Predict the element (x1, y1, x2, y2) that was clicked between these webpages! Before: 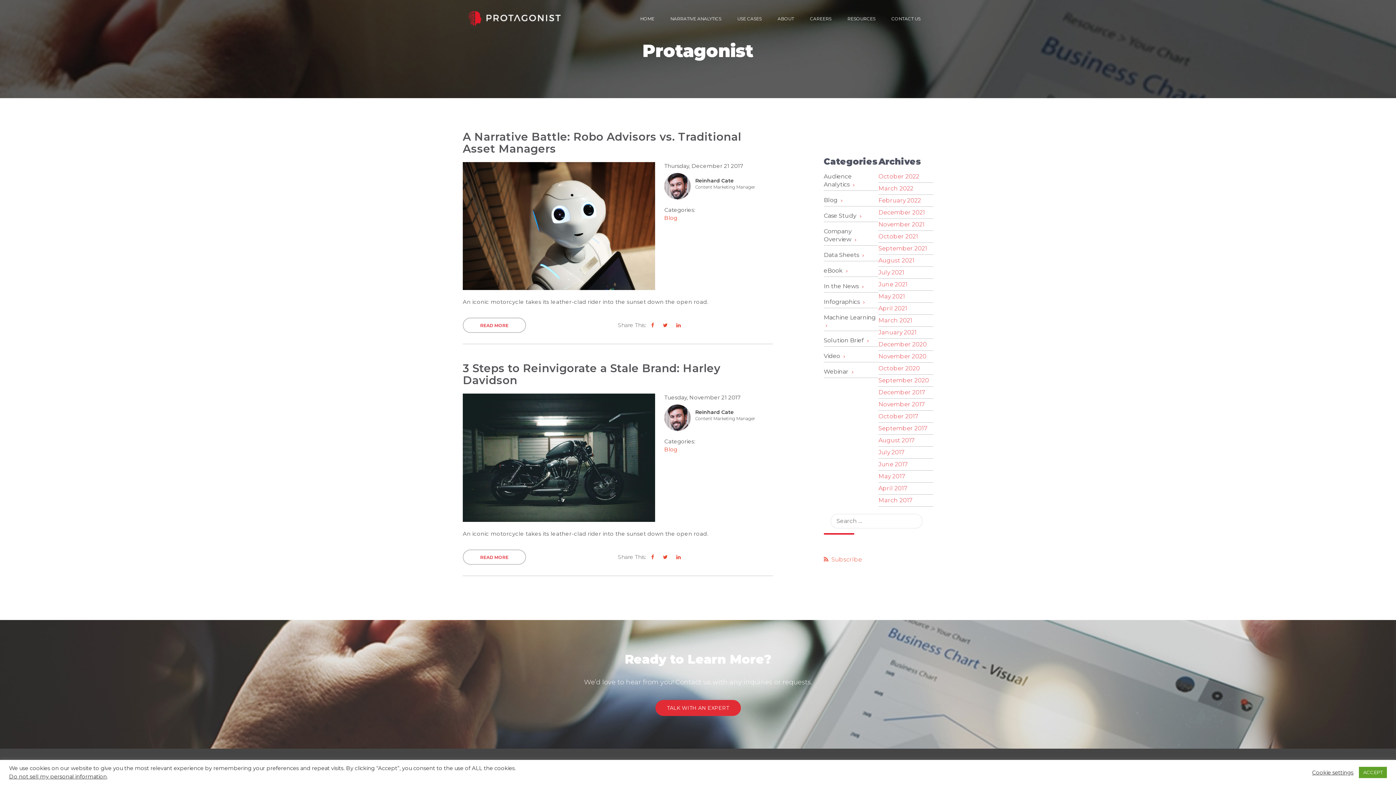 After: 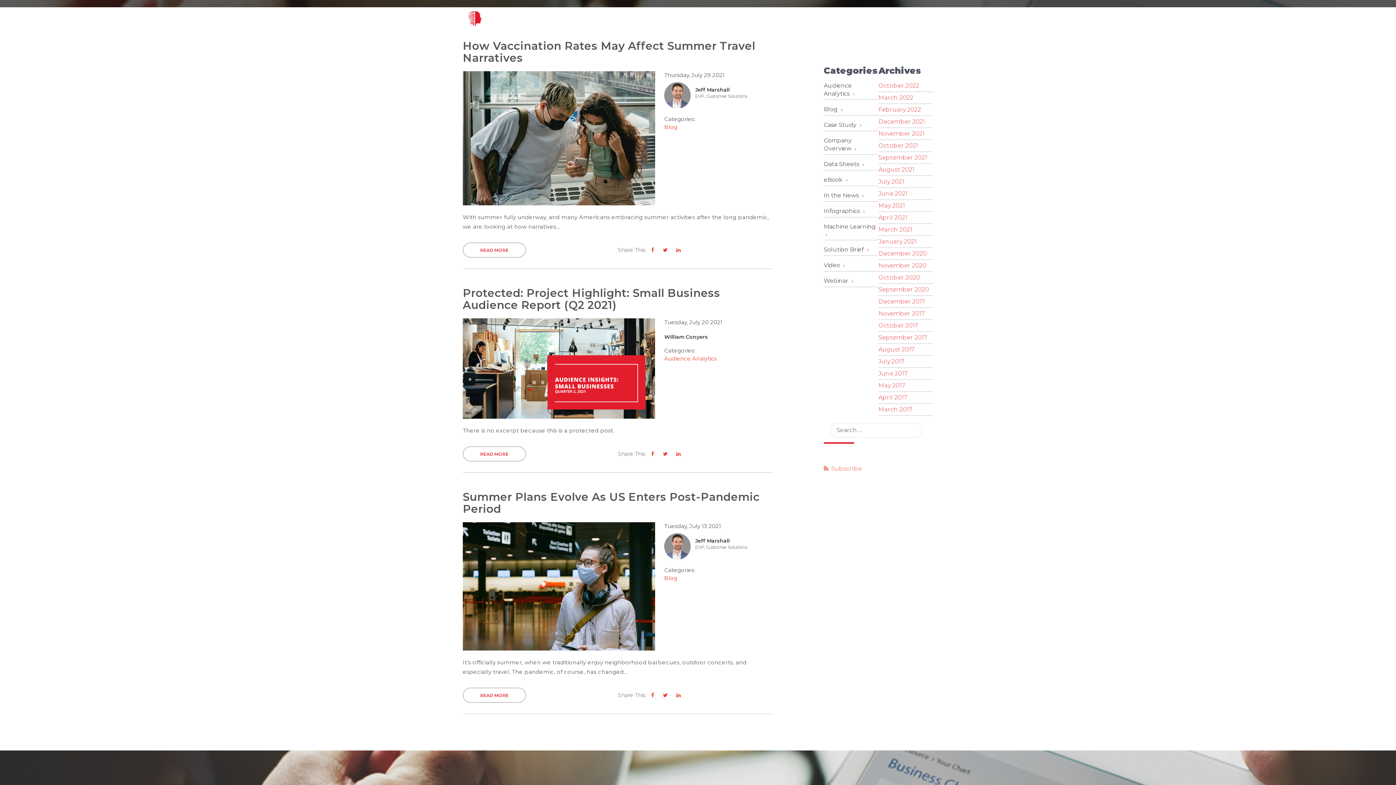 Action: bbox: (878, 269, 904, 276) label: July 2021